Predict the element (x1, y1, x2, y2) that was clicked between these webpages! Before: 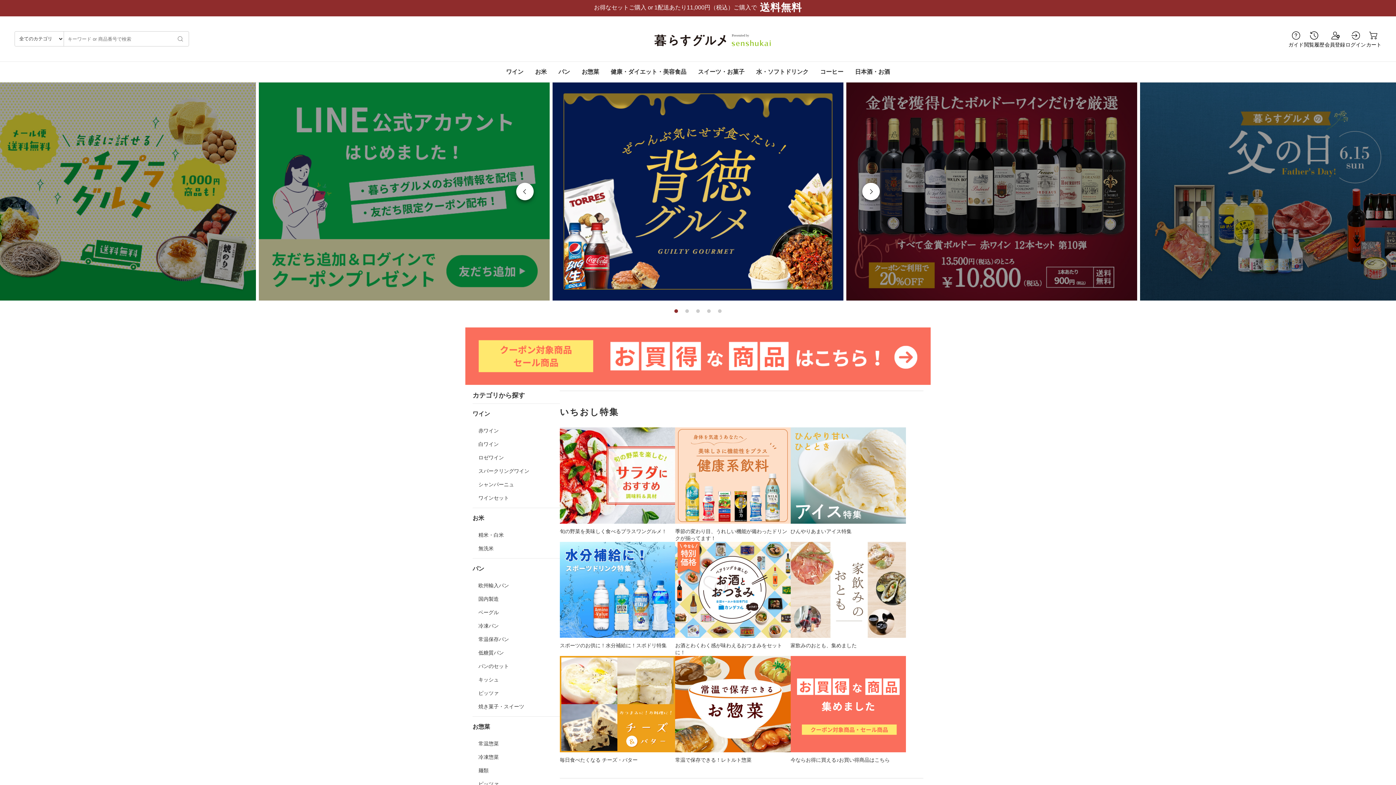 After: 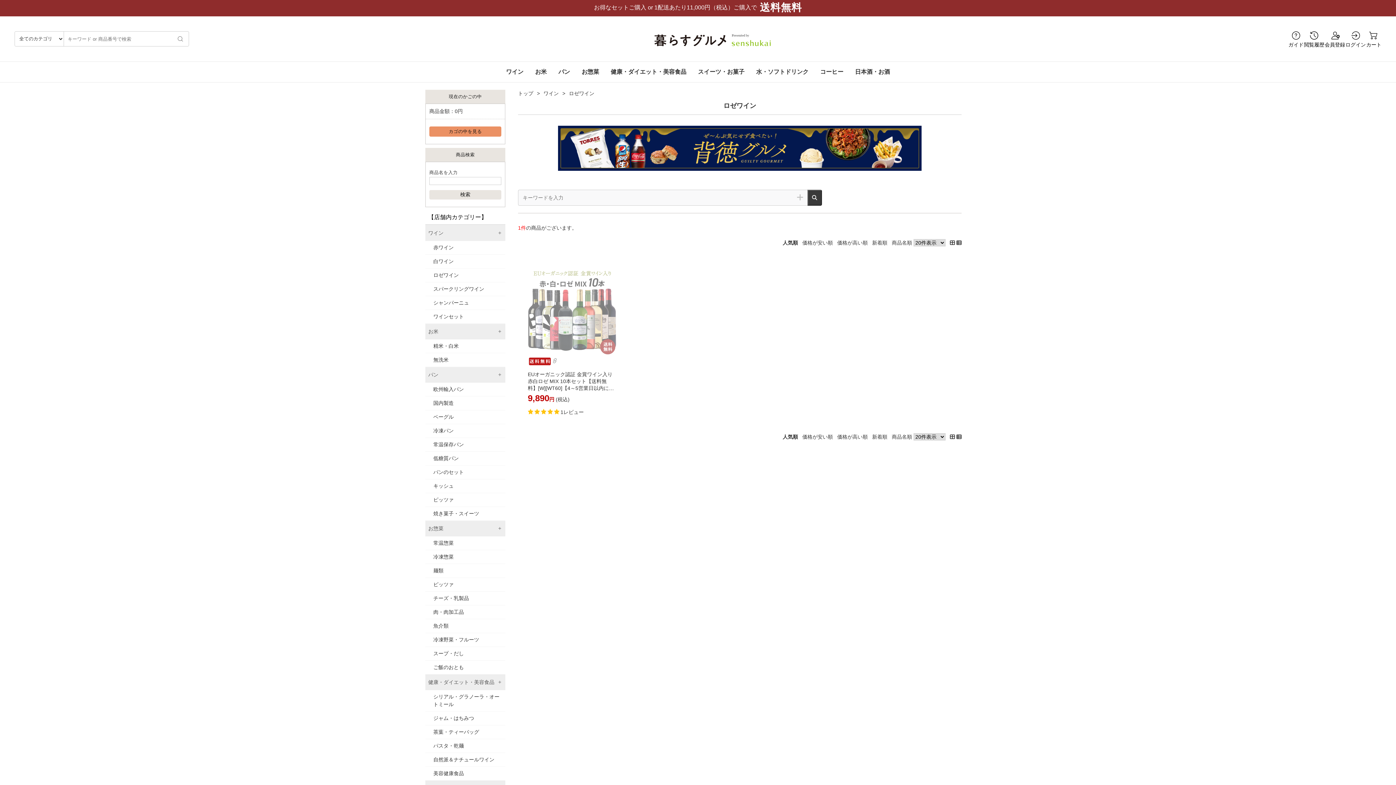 Action: label: ロゼワイン bbox: (478, 451, 560, 464)